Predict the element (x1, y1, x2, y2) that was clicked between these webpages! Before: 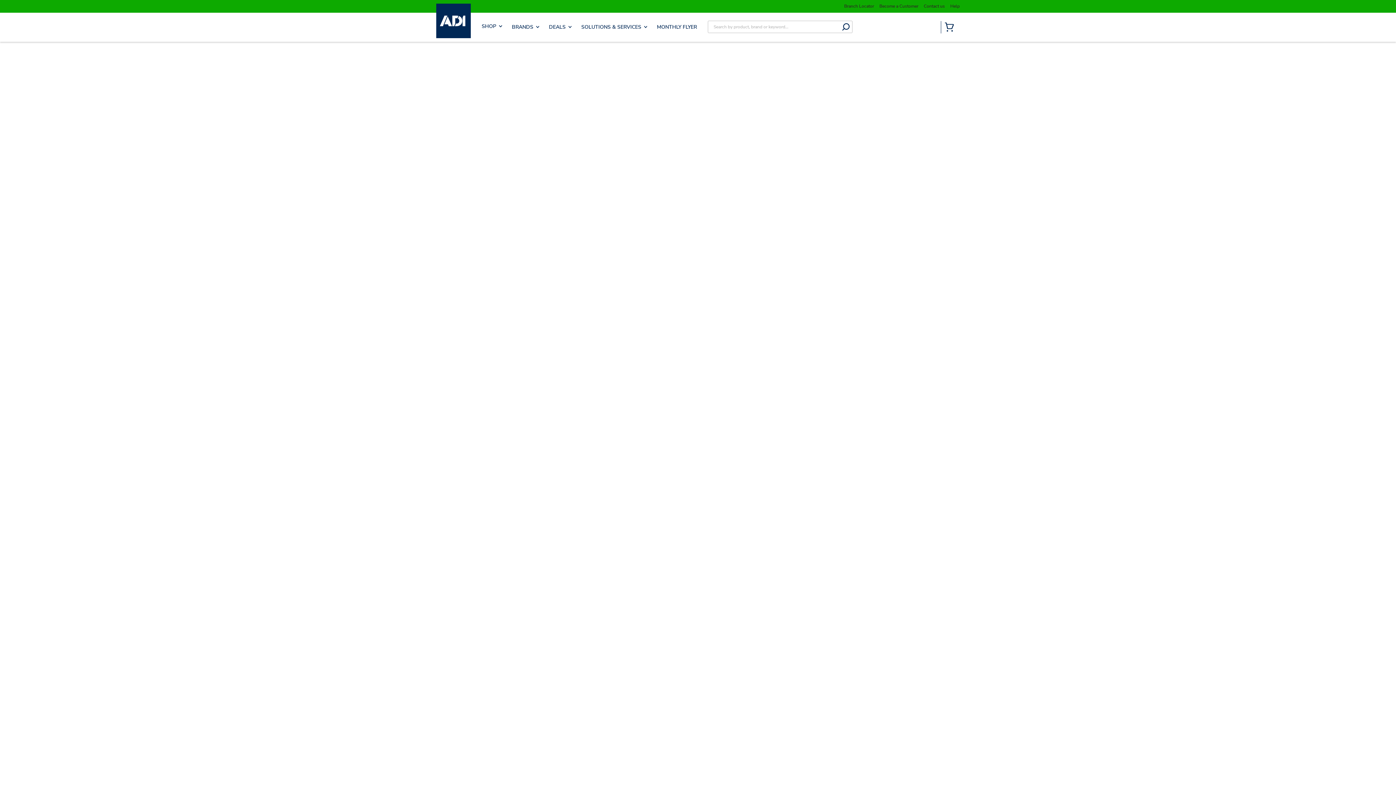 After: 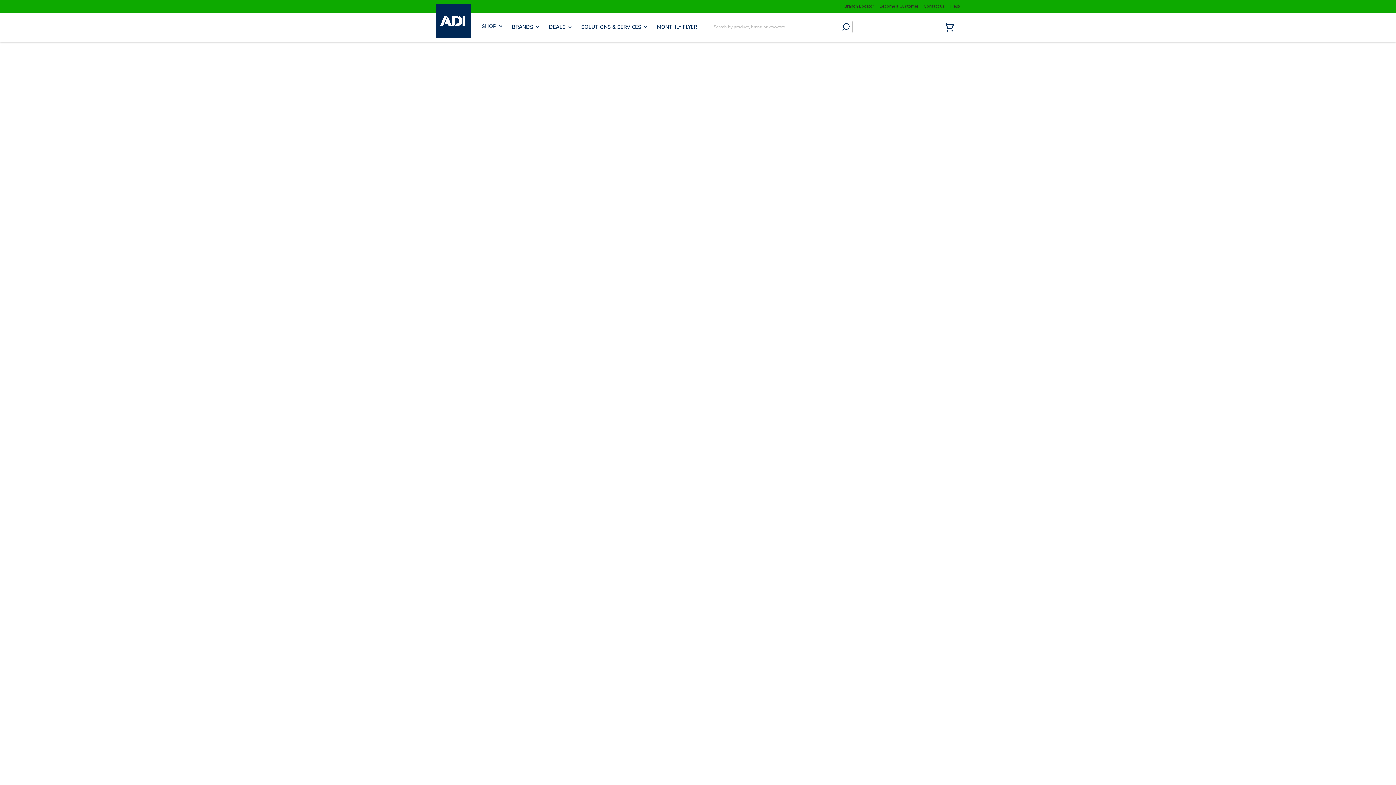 Action: bbox: (879, 3, 918, 9) label: Become a Customer